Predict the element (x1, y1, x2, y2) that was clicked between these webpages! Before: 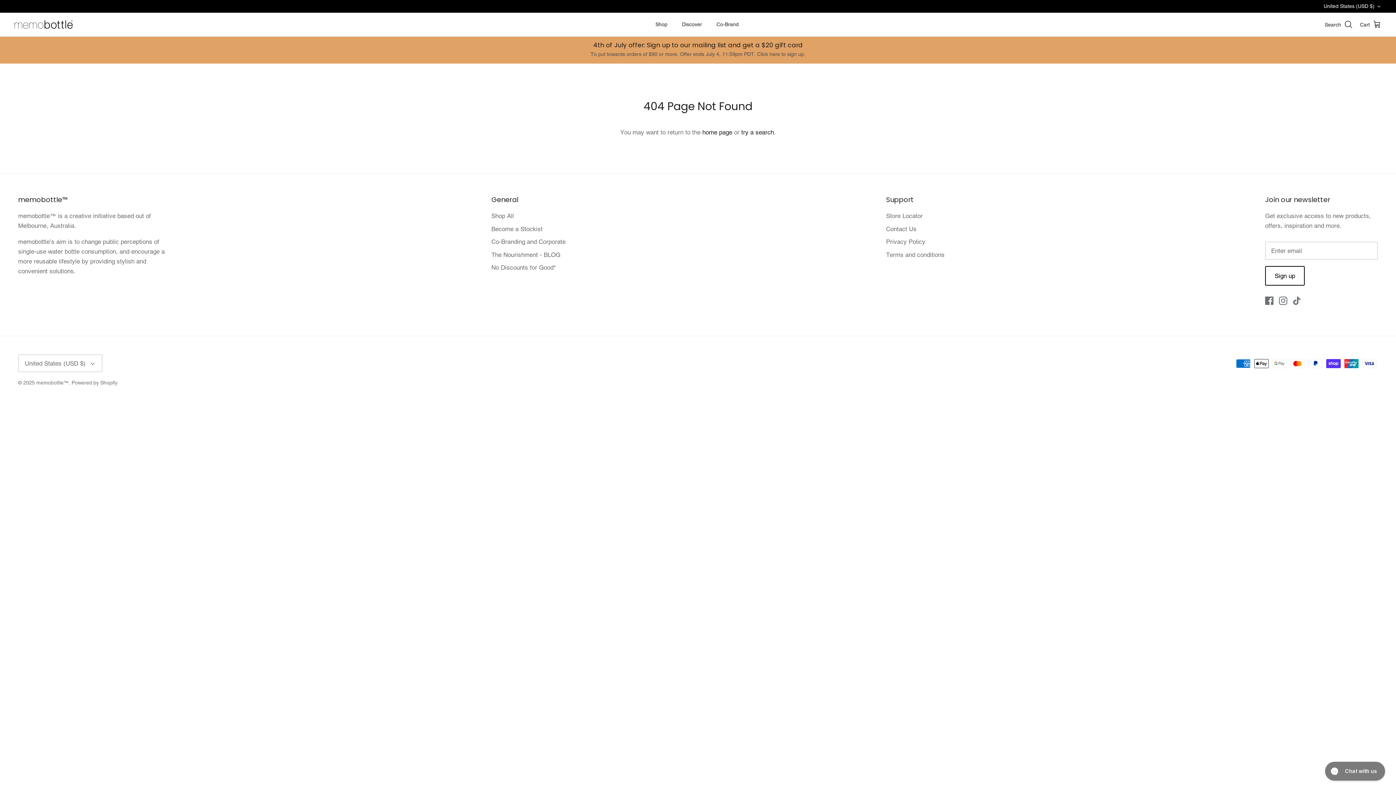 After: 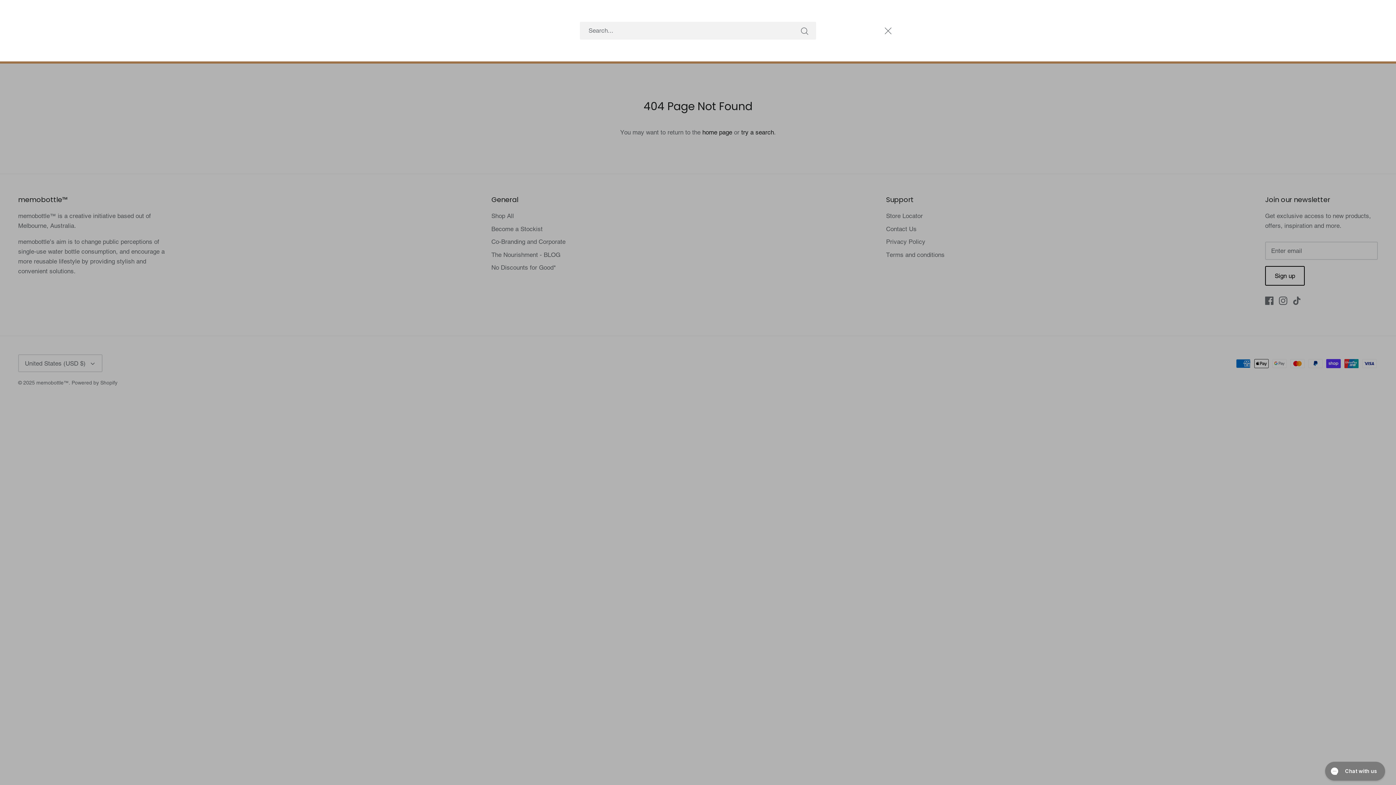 Action: label: Search bbox: (1325, 19, 1353, 29)